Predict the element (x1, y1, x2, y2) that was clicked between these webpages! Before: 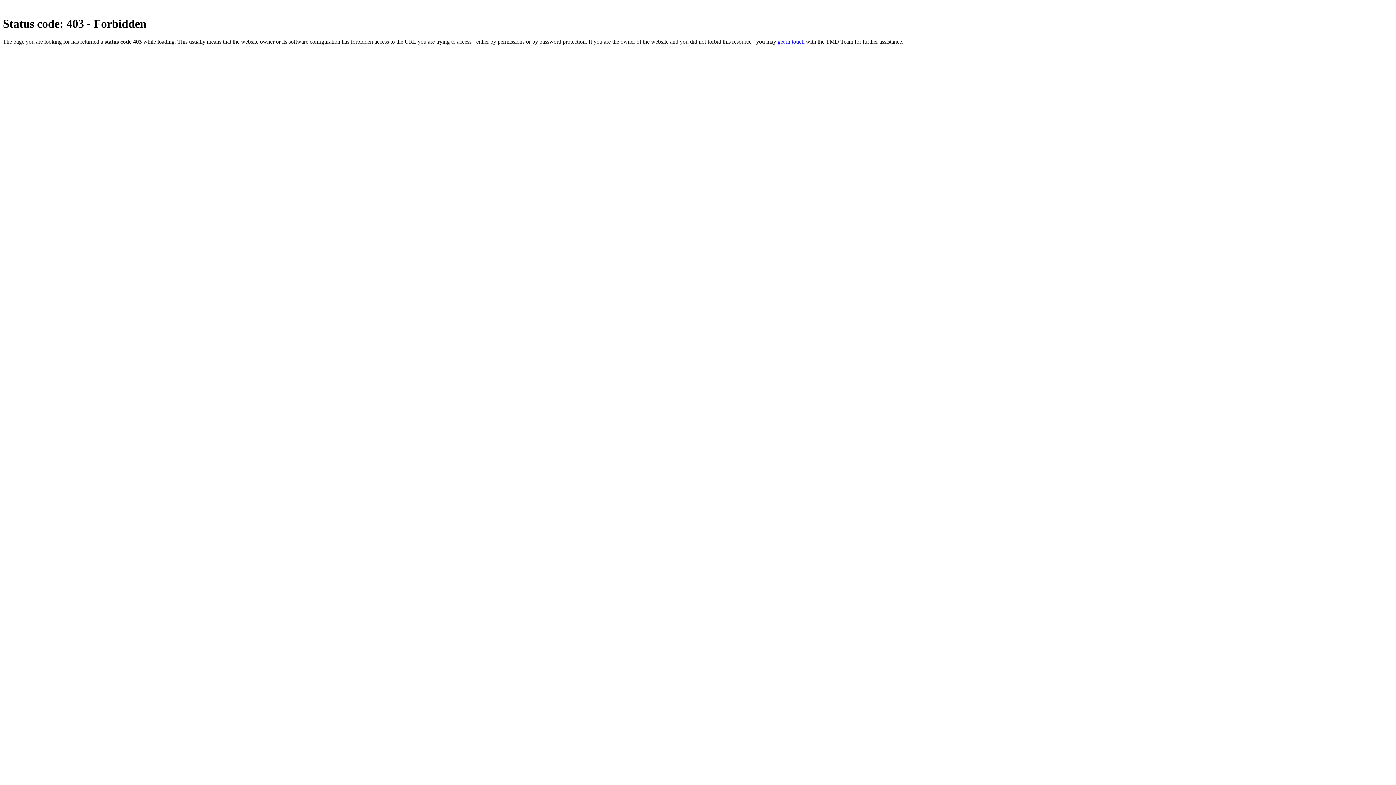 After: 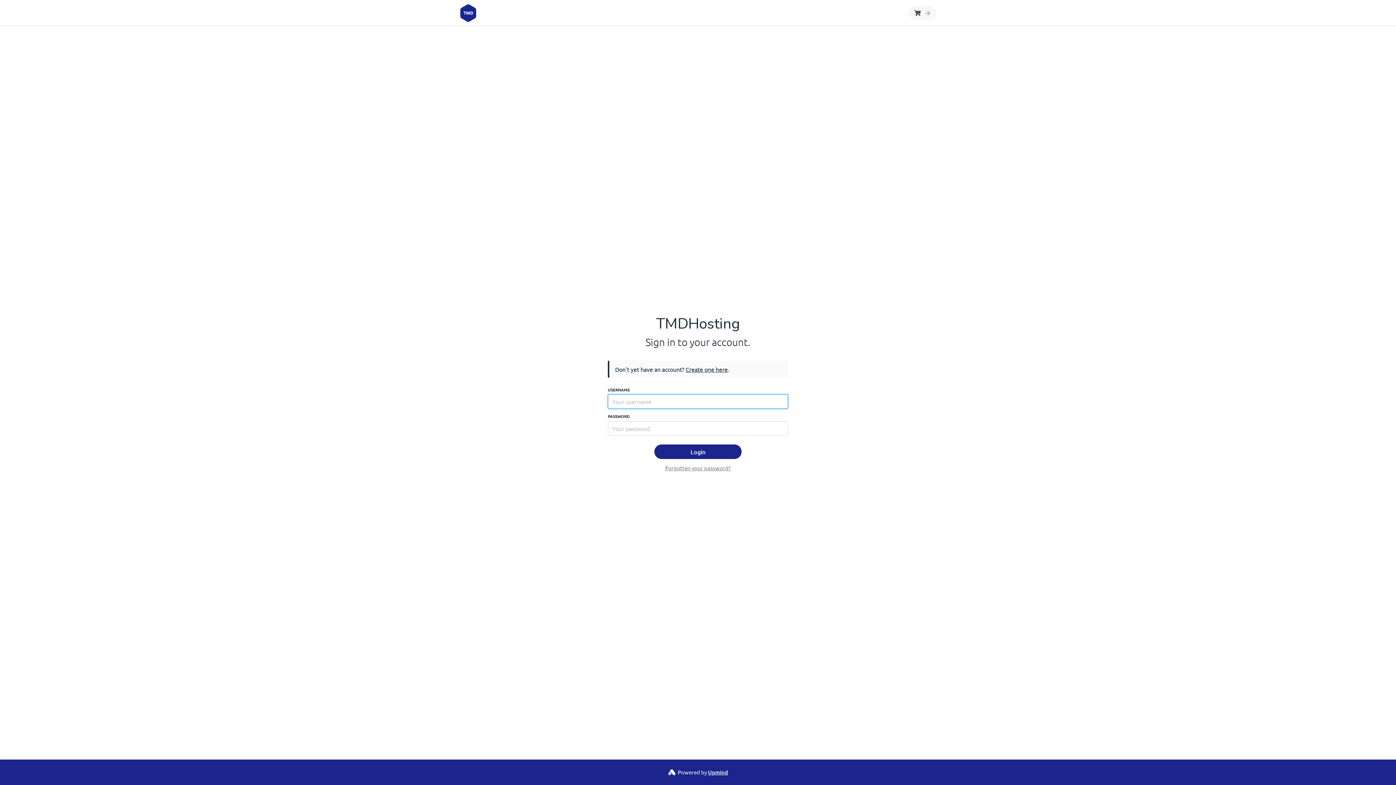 Action: label: get in touch bbox: (777, 38, 804, 44)